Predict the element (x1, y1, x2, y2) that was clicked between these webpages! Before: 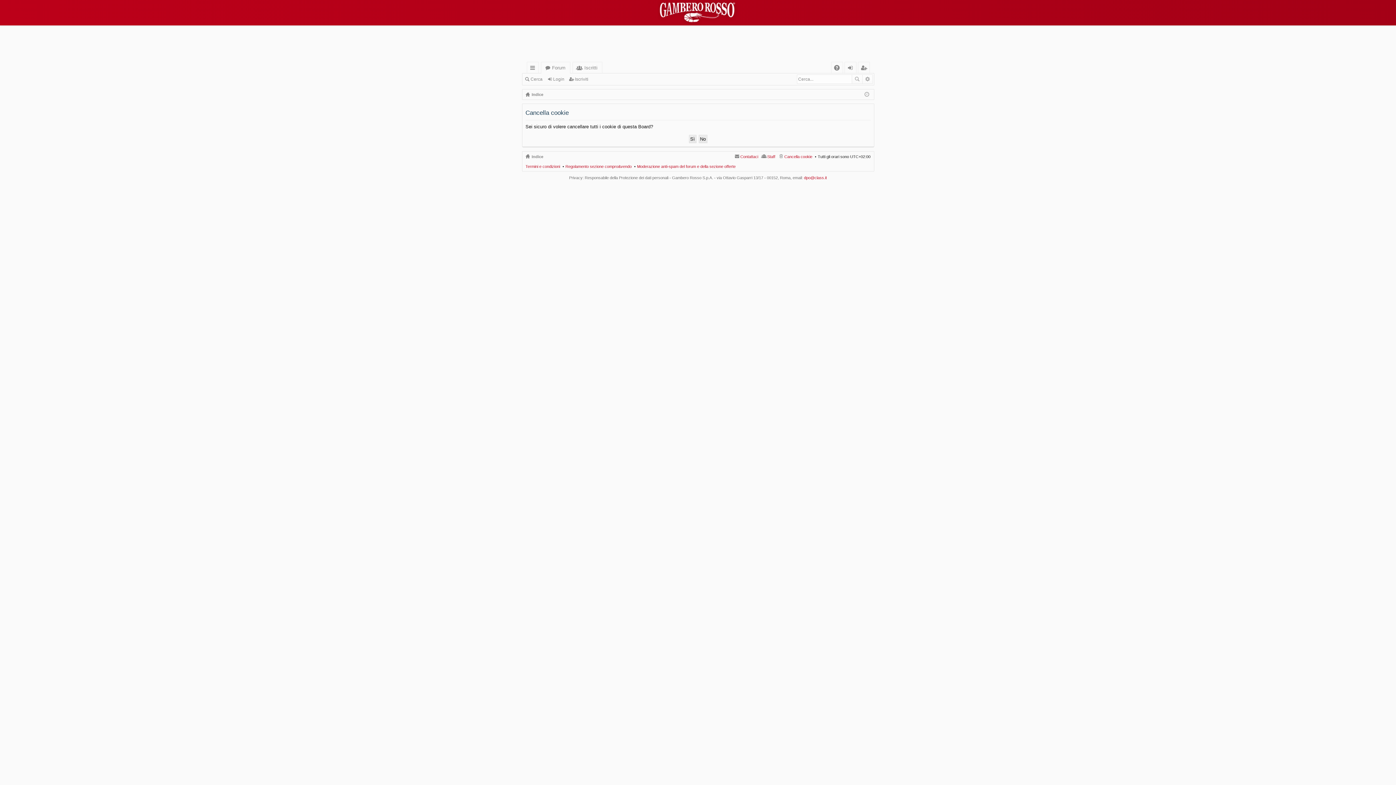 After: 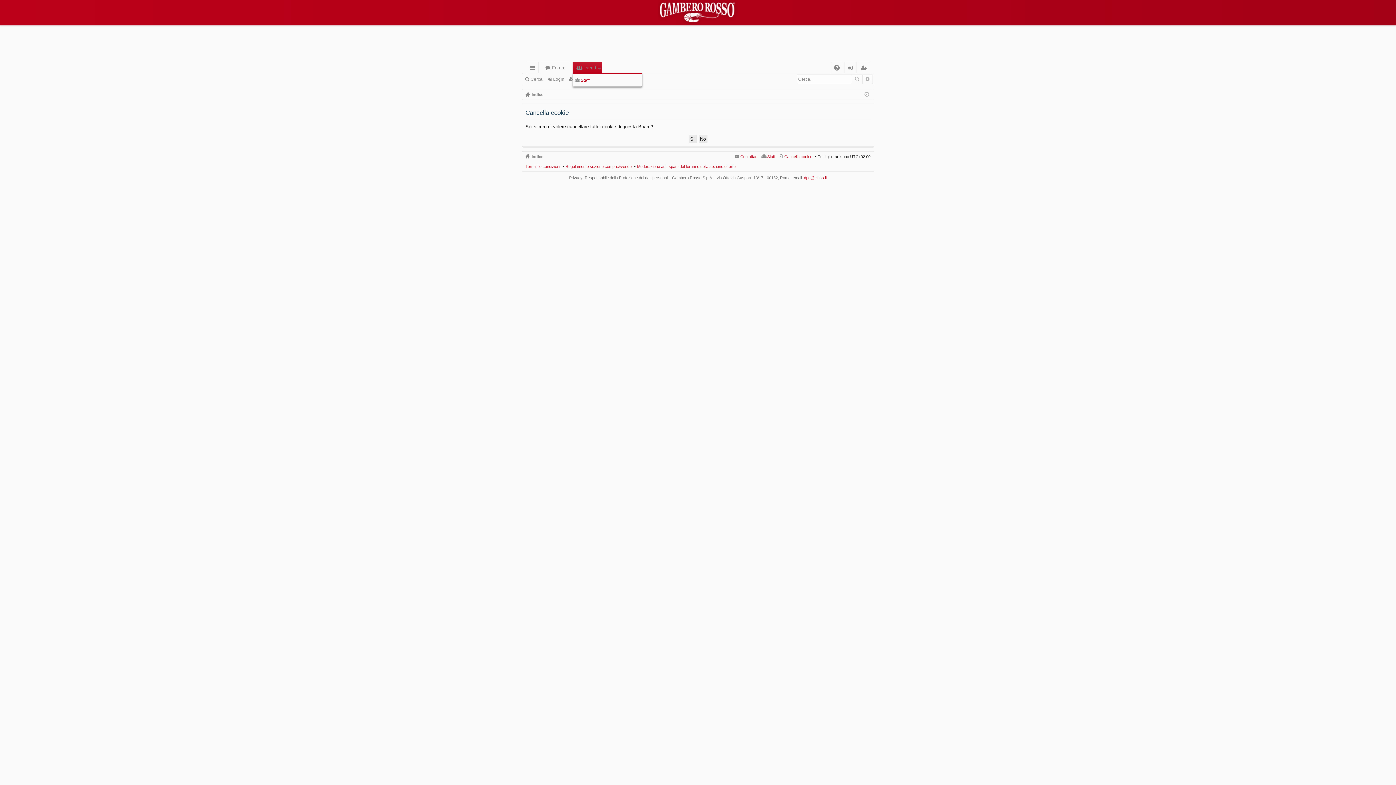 Action: label: Iscritti bbox: (572, 62, 602, 73)